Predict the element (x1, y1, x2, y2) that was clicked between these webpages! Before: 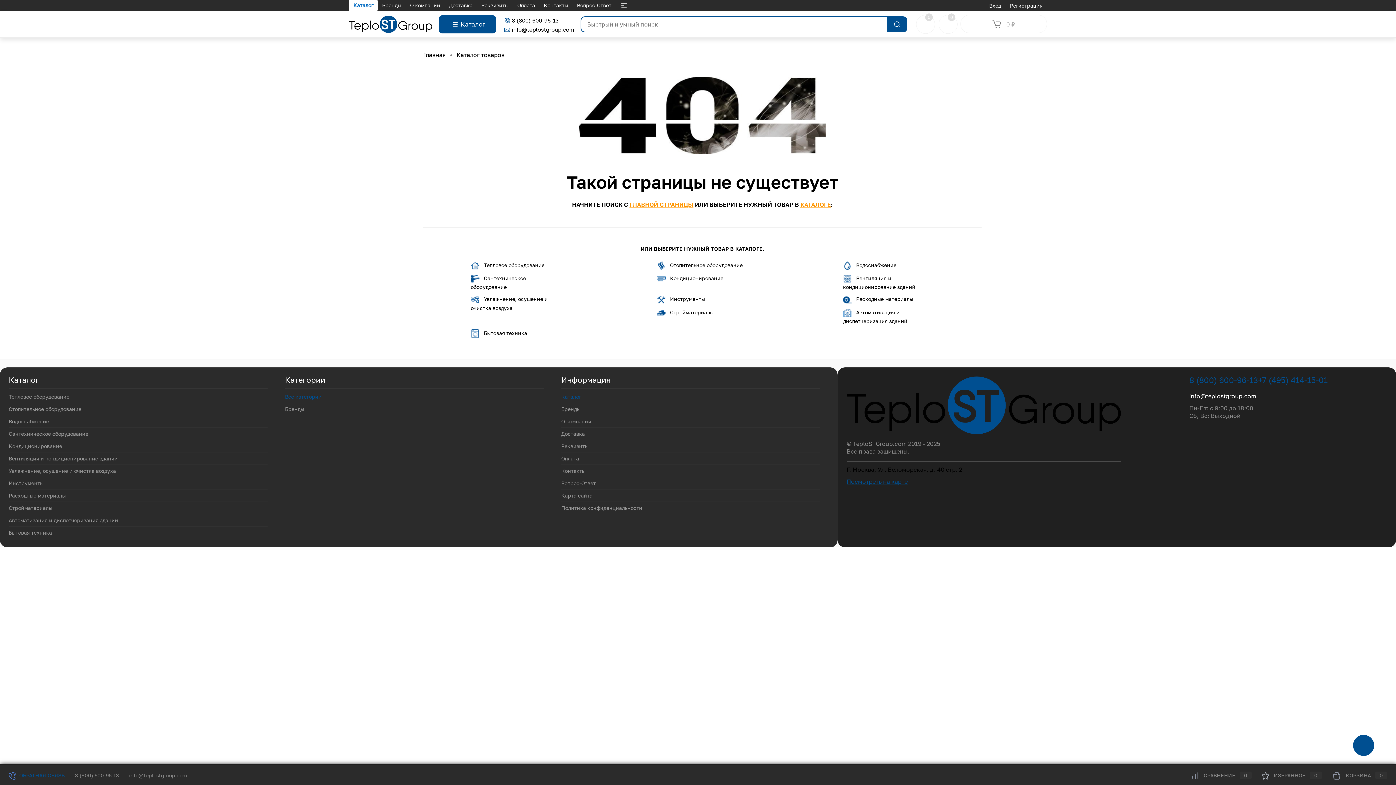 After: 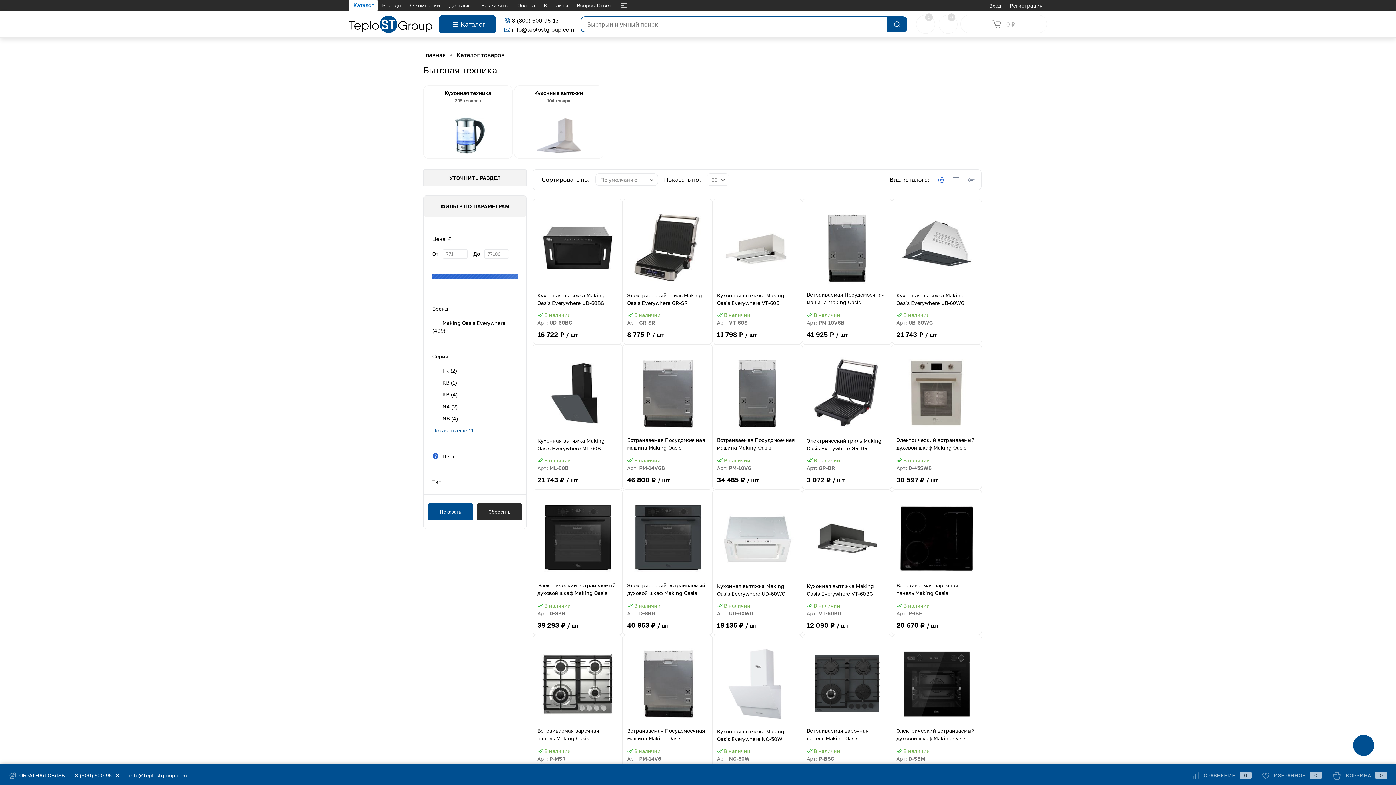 Action: label: Бытовая техника bbox: (470, 329, 561, 338)